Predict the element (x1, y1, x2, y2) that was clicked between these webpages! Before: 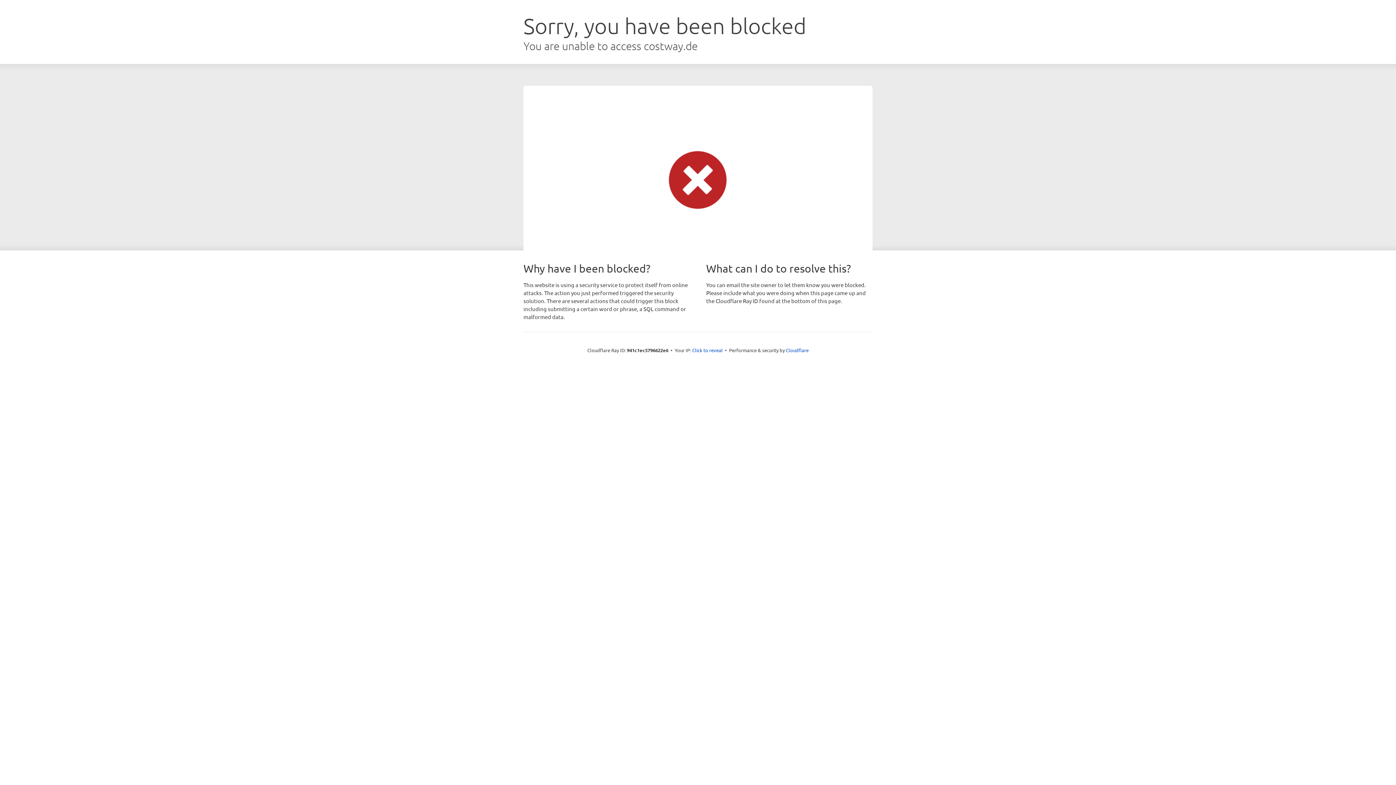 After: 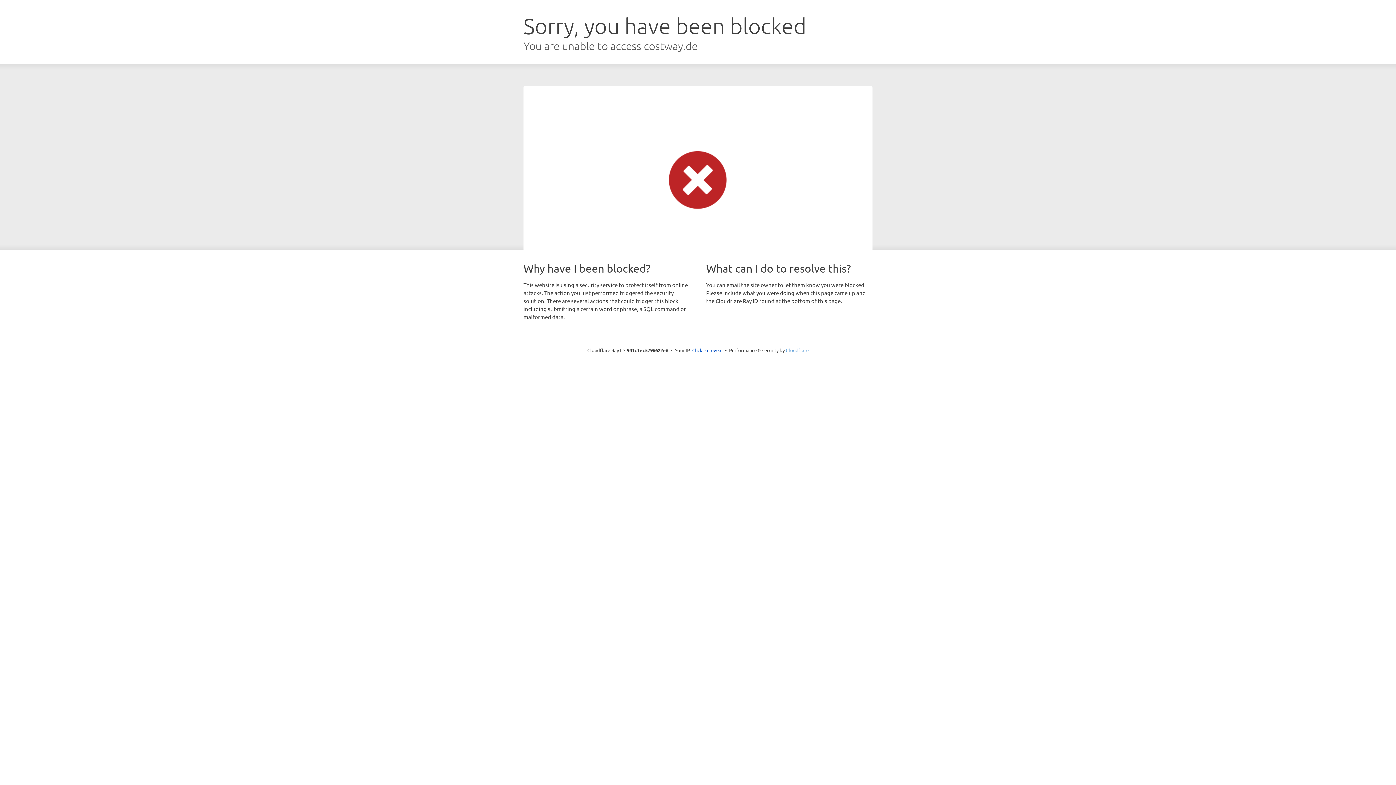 Action: bbox: (786, 347, 808, 353) label: Cloudflare